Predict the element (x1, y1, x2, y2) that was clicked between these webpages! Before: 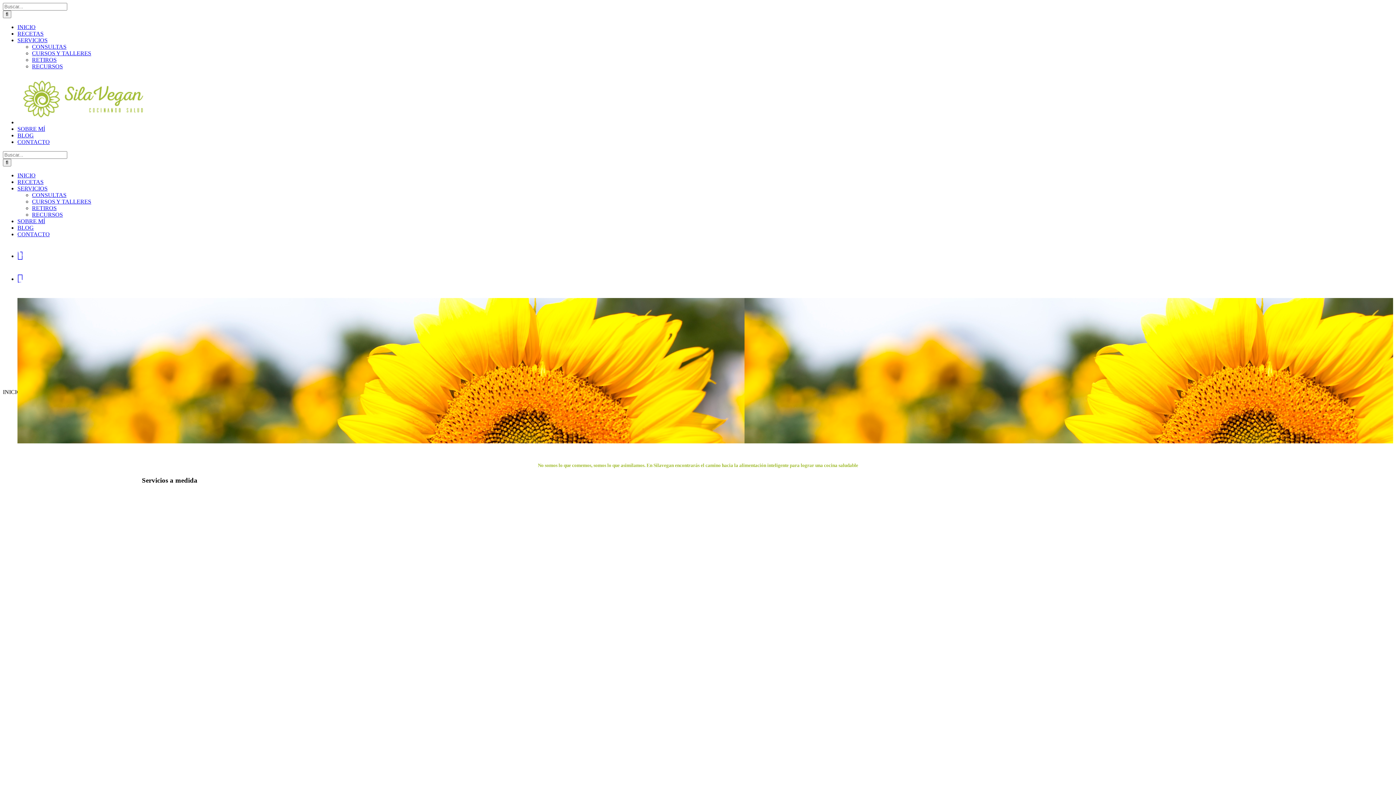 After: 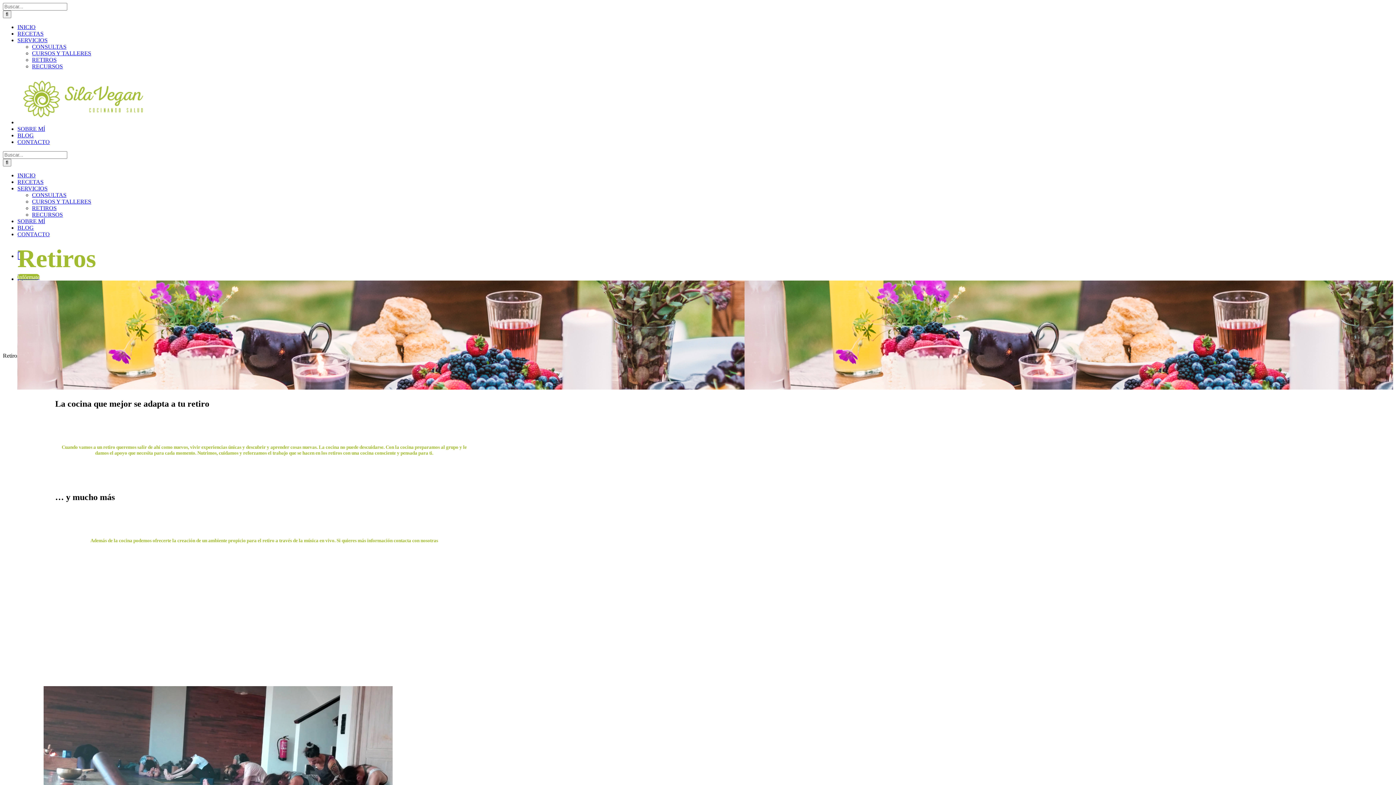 Action: label: RETIROS bbox: (32, 56, 56, 62)